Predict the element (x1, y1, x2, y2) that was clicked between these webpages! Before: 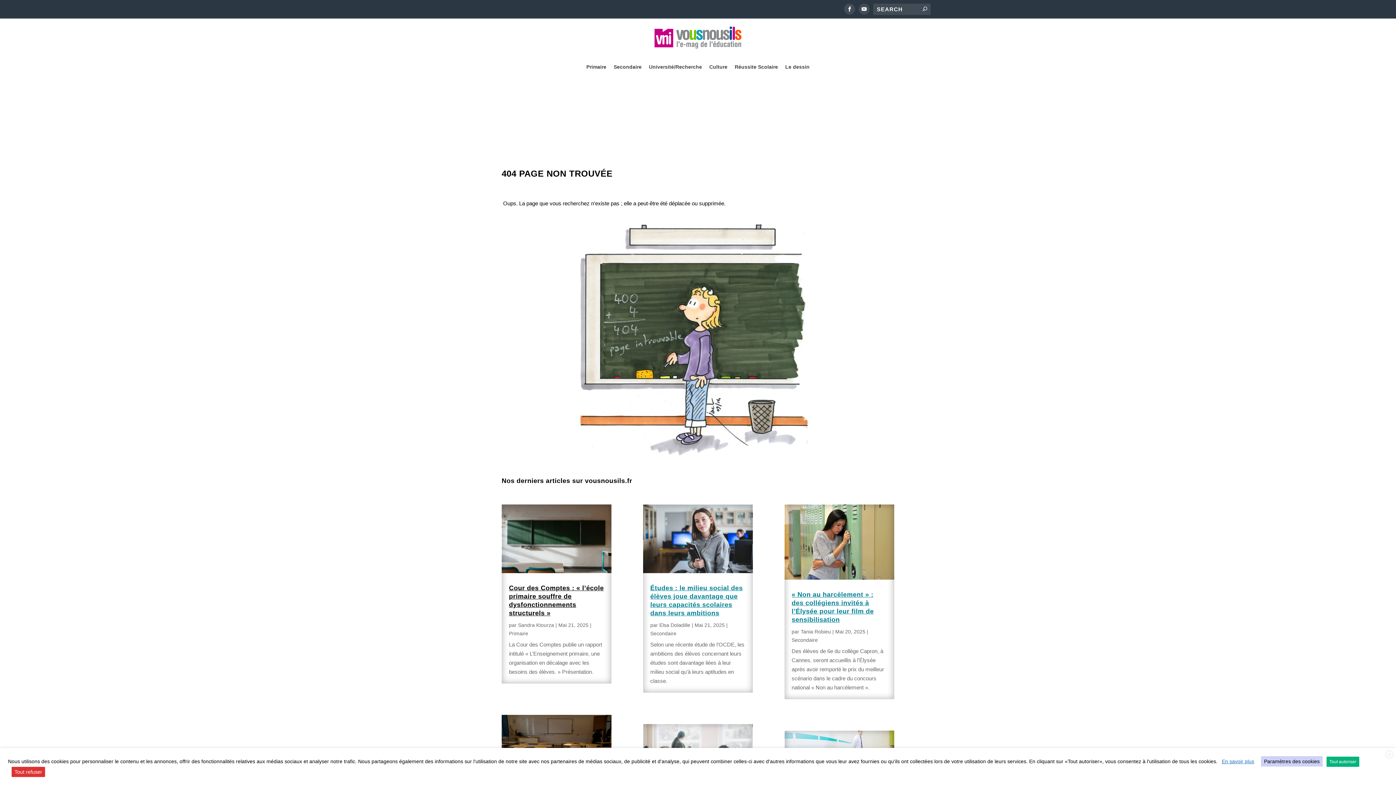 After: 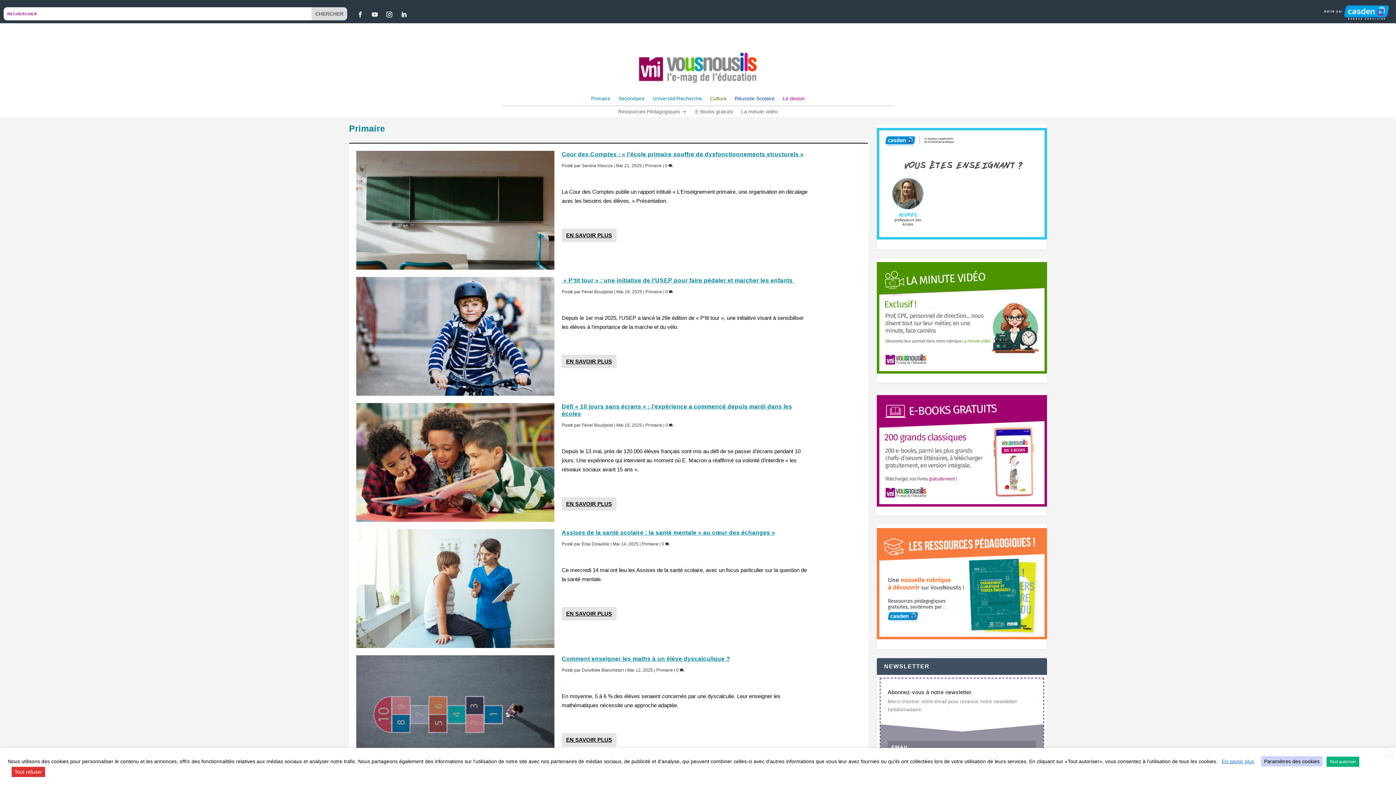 Action: bbox: (586, 64, 606, 77) label: Primaire